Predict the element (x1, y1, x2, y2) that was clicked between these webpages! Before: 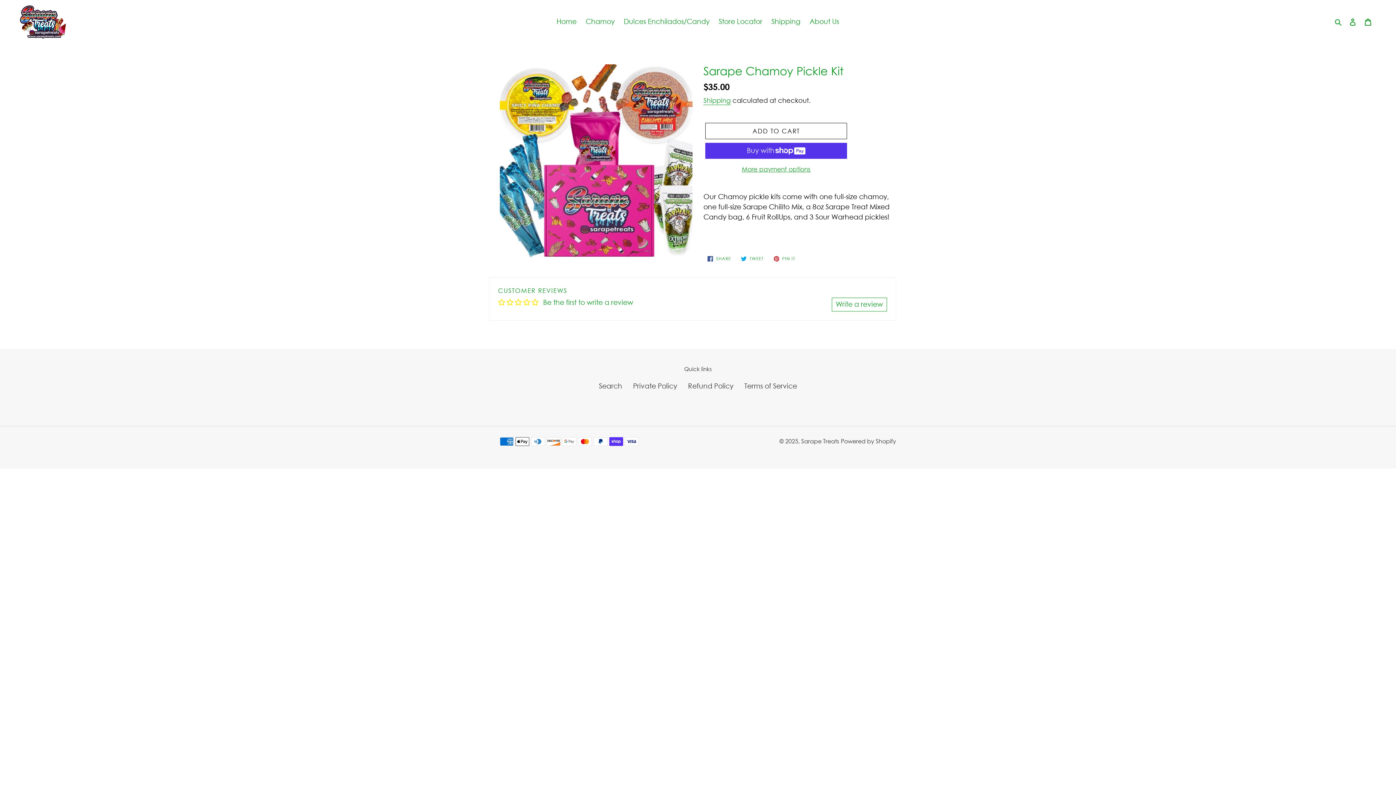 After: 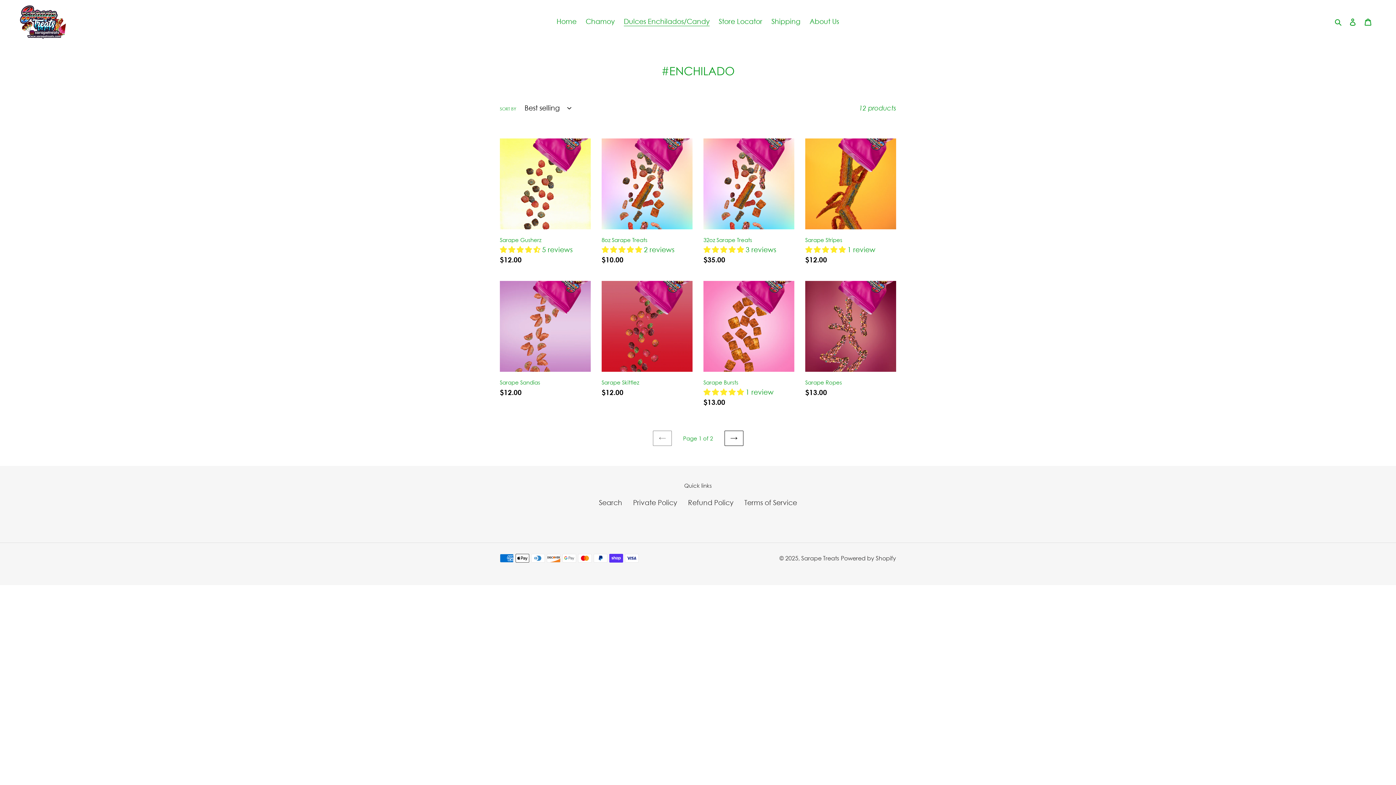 Action: bbox: (620, 15, 713, 28) label: Dulces Enchilados/Candy